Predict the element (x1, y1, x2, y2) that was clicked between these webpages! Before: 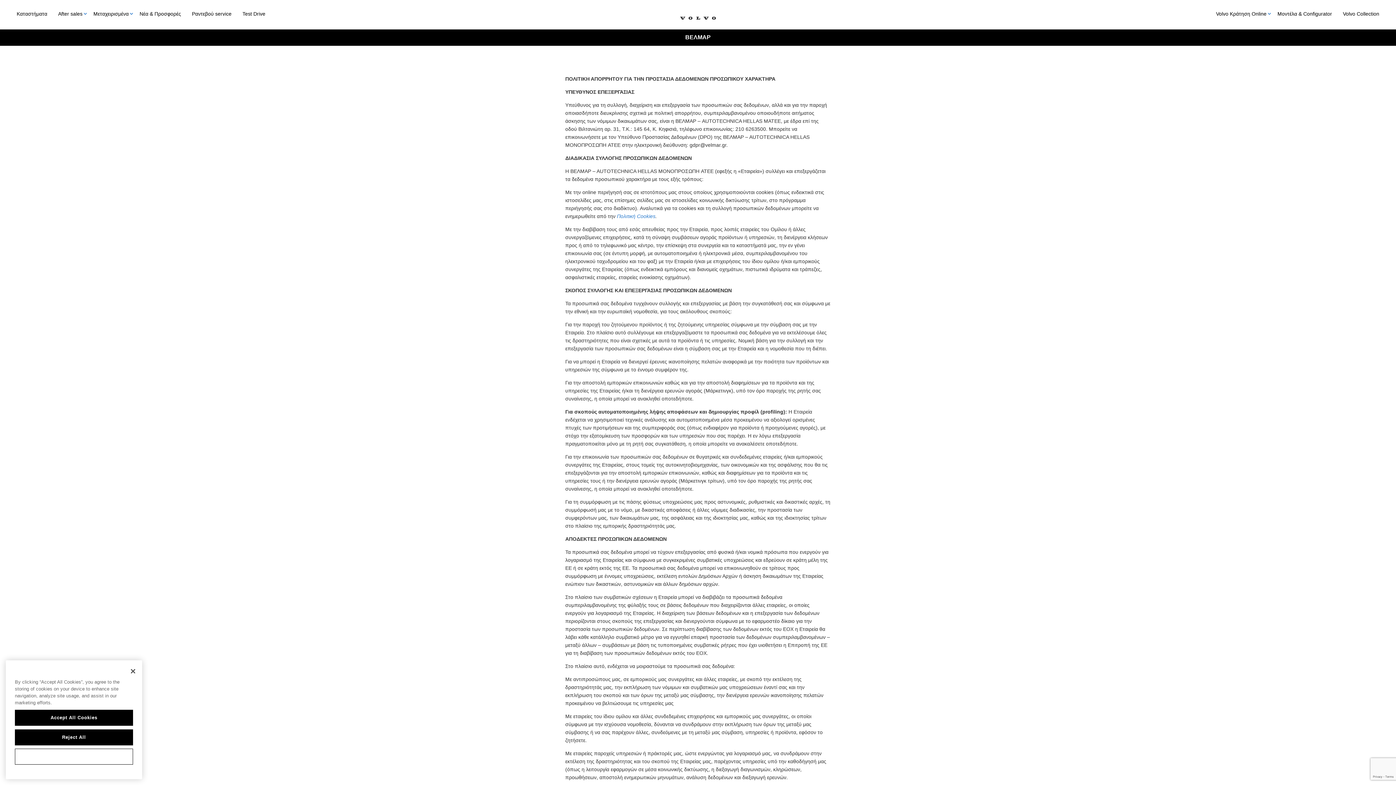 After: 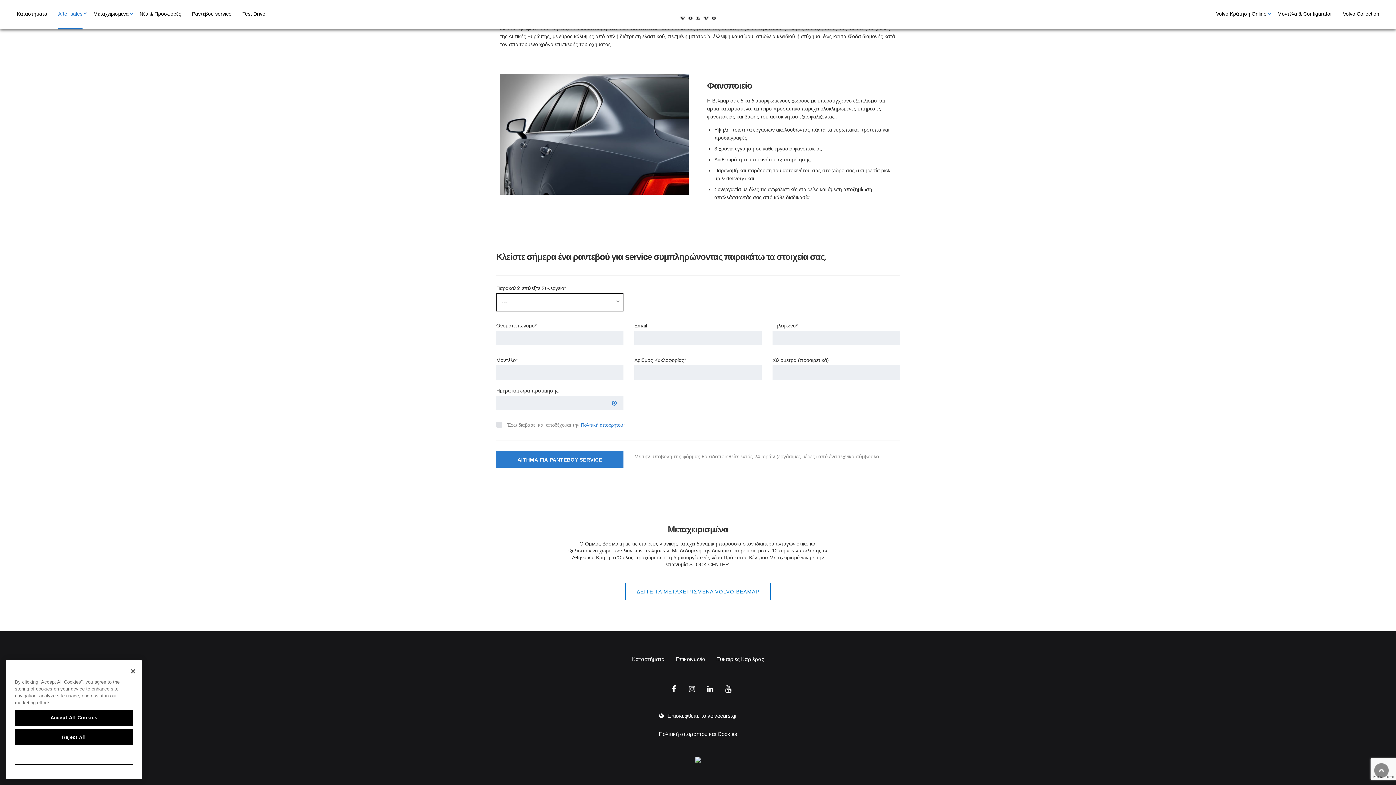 Action: bbox: (192, 0, 231, 29) label: Ραντεβού service